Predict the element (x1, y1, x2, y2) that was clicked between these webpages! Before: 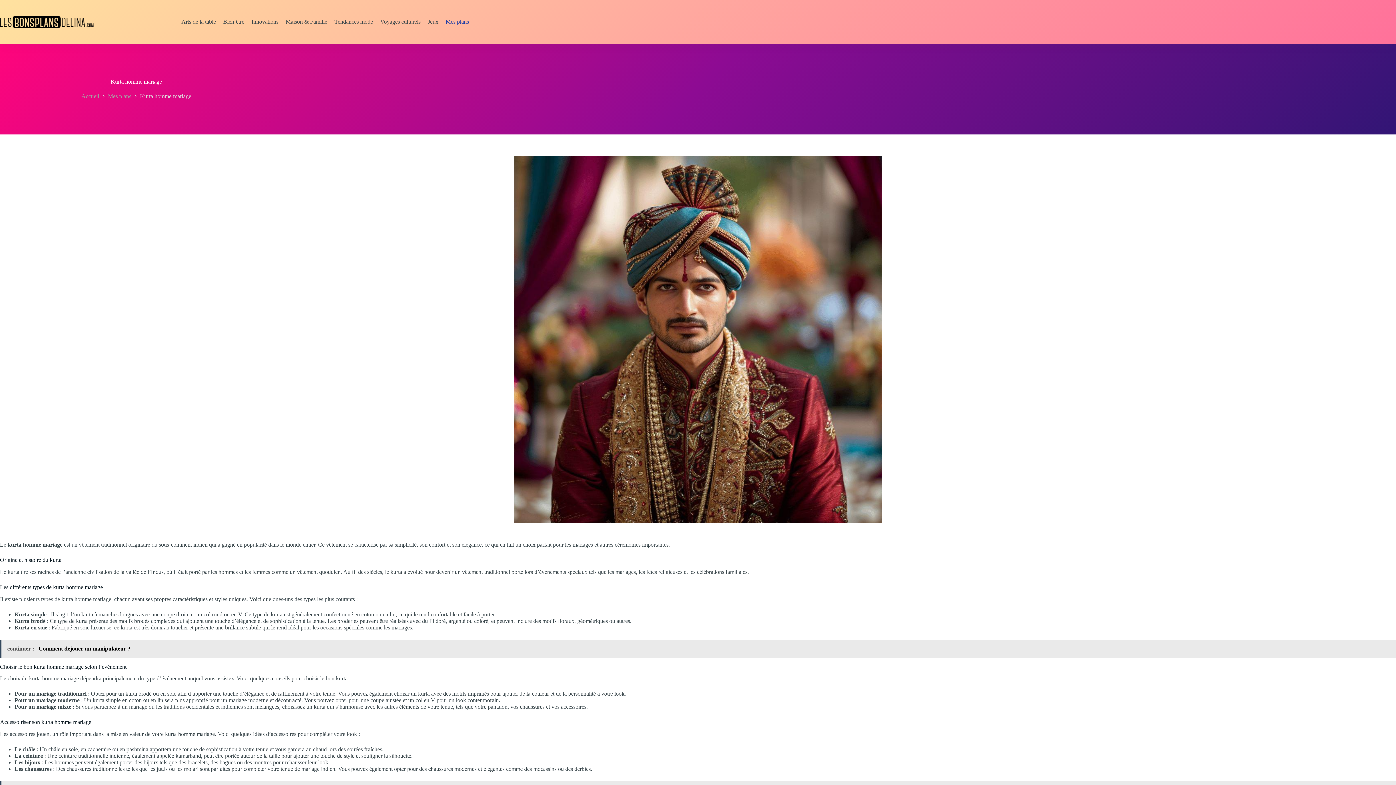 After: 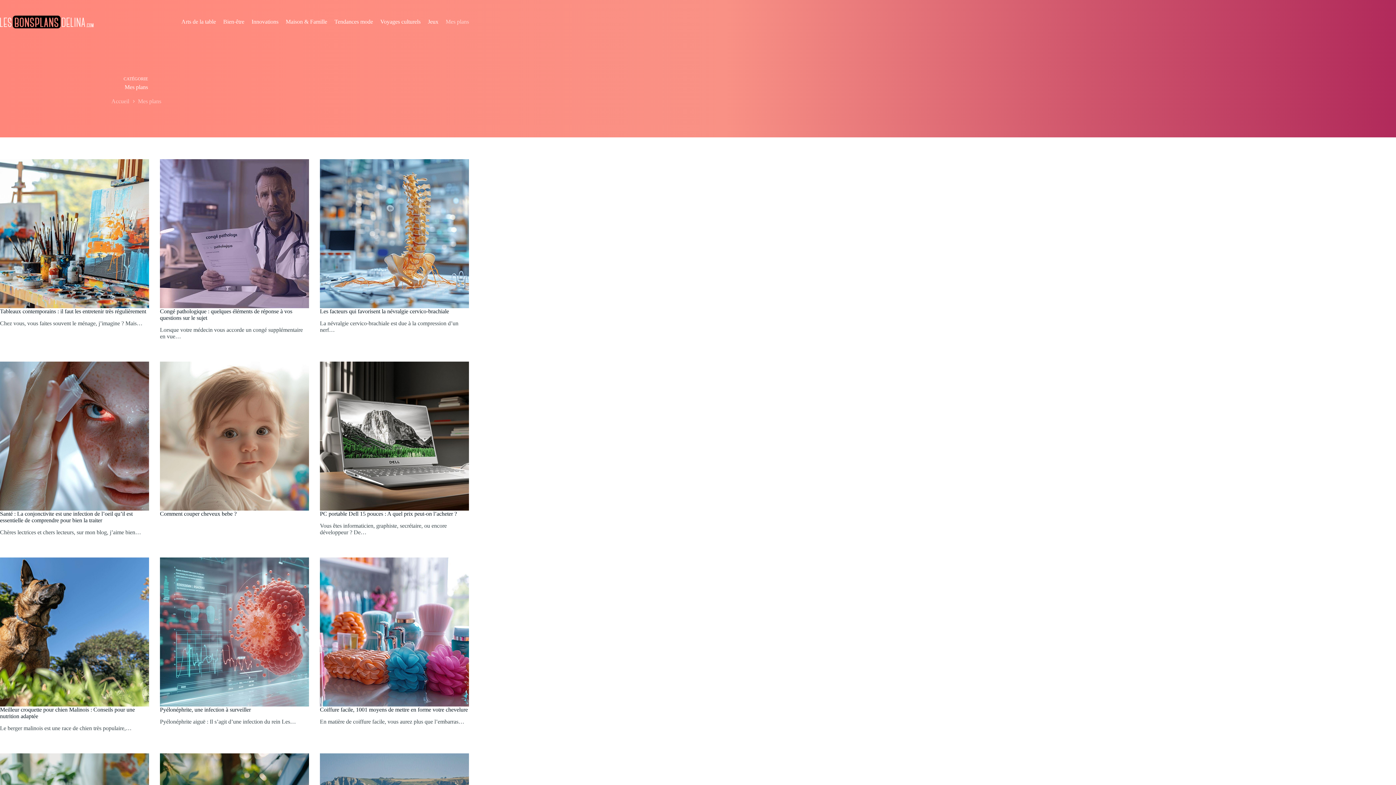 Action: bbox: (442, 0, 469, 43) label: Mes plans